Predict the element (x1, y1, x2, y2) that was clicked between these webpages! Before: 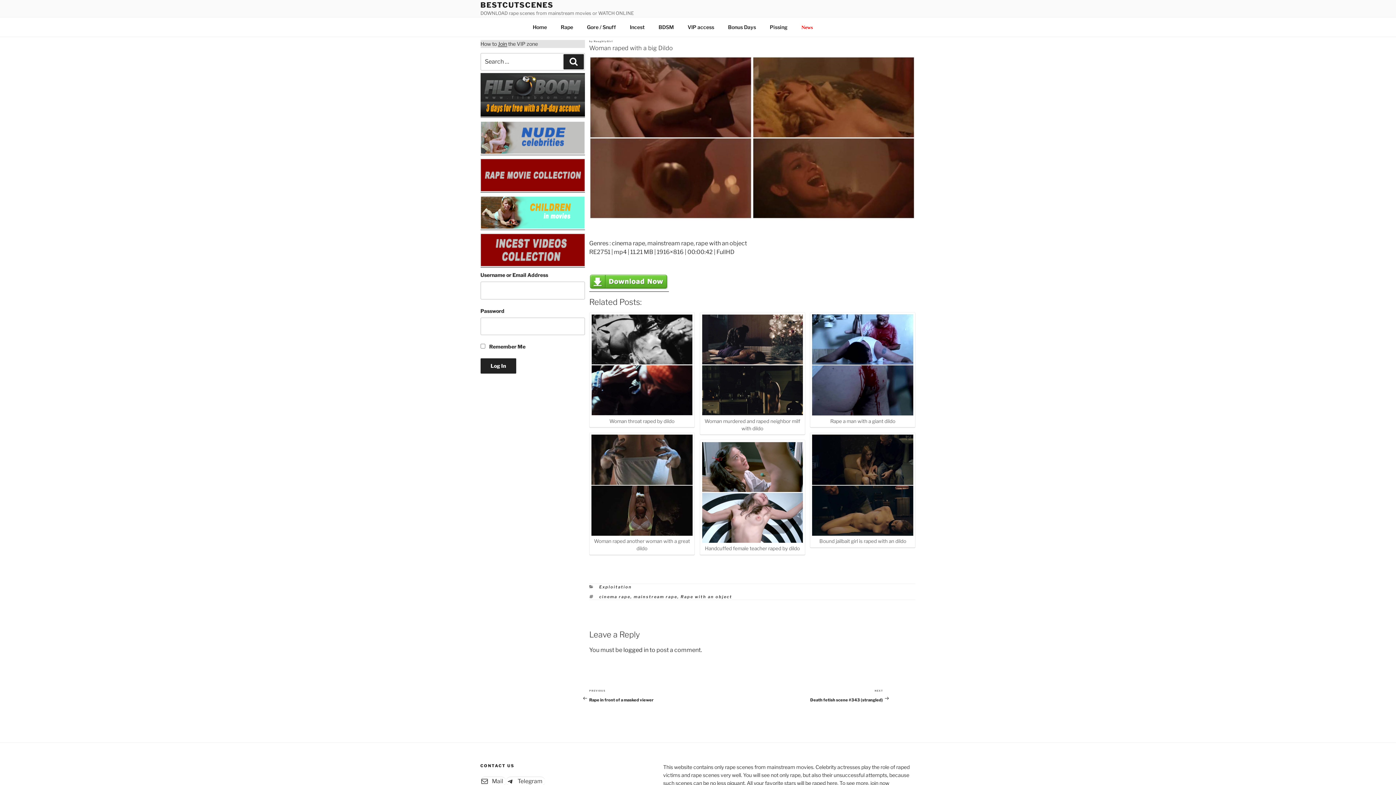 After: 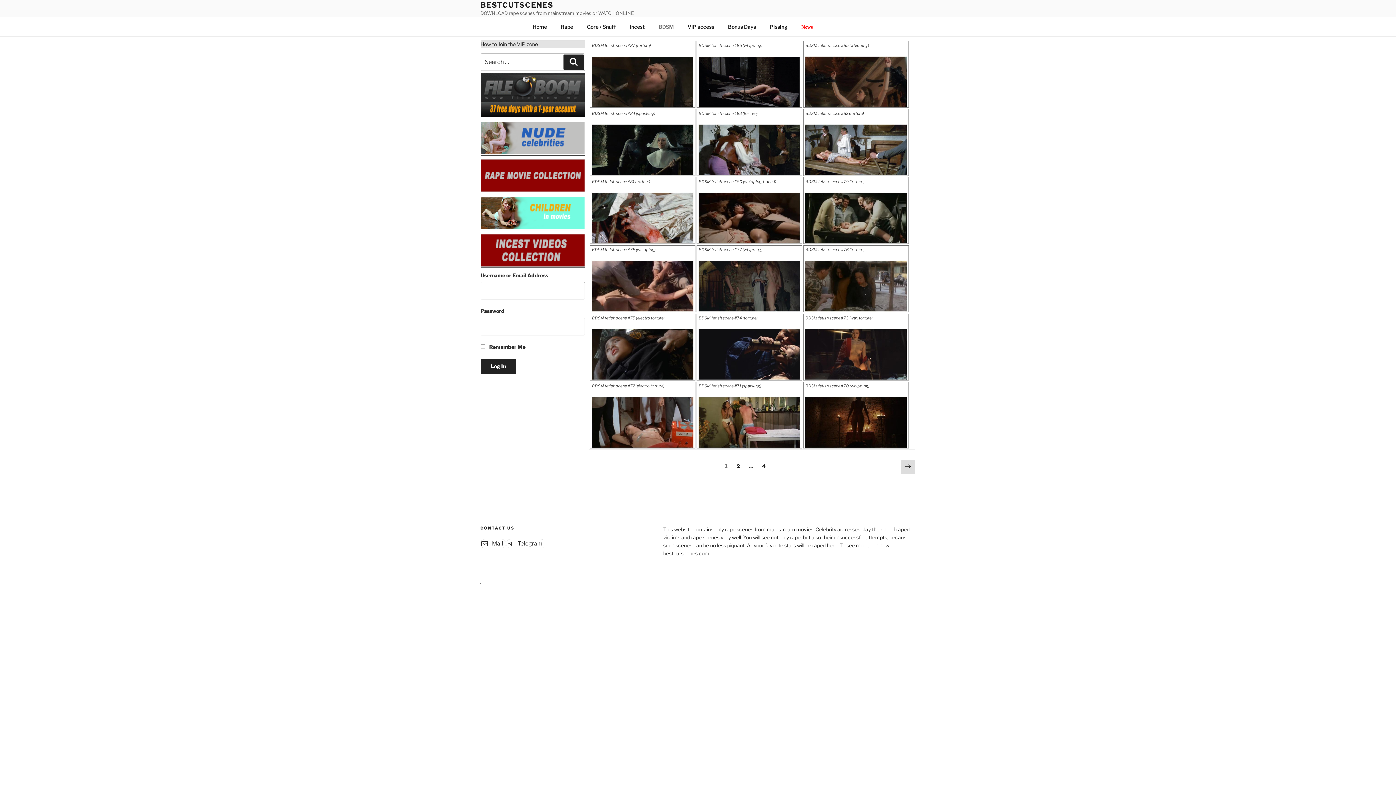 Action: bbox: (652, 18, 680, 35) label: BDSM